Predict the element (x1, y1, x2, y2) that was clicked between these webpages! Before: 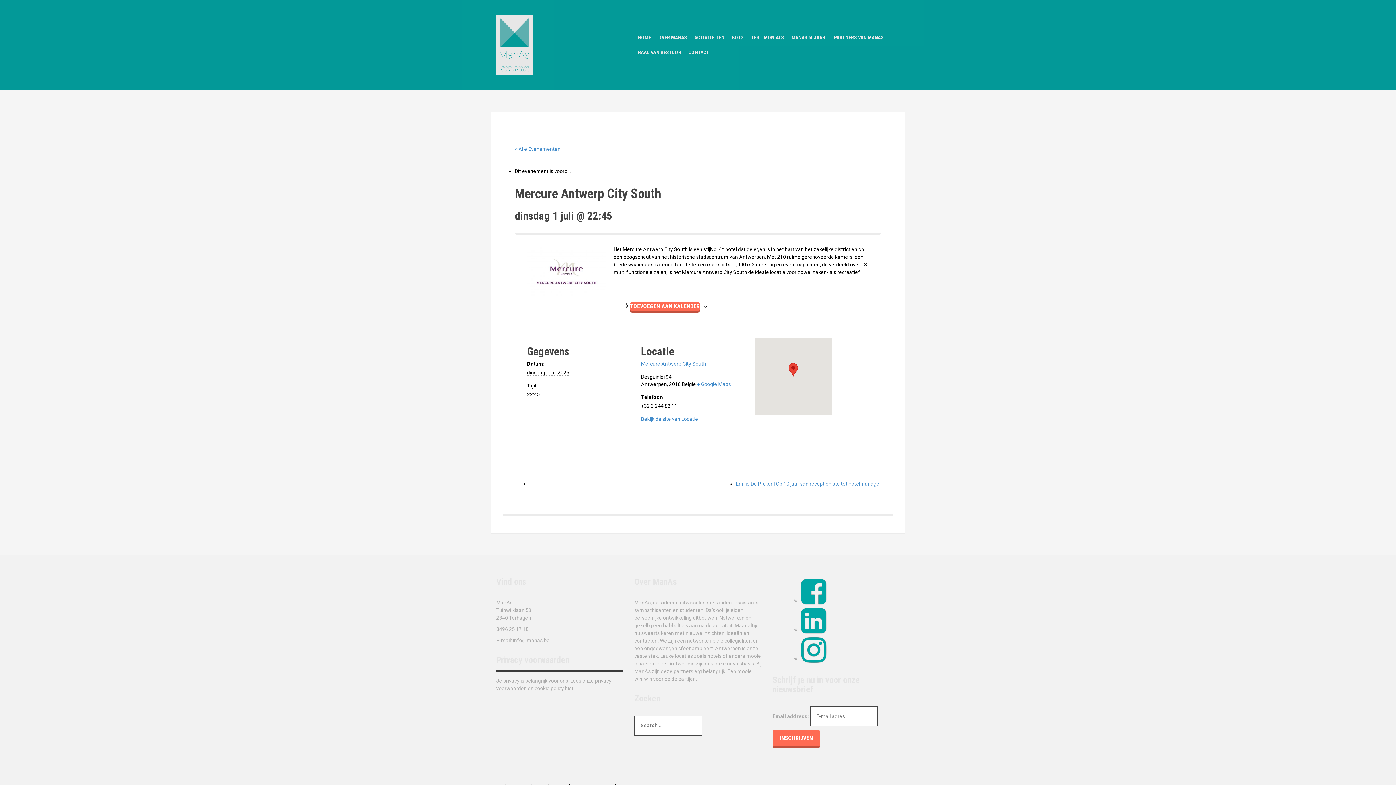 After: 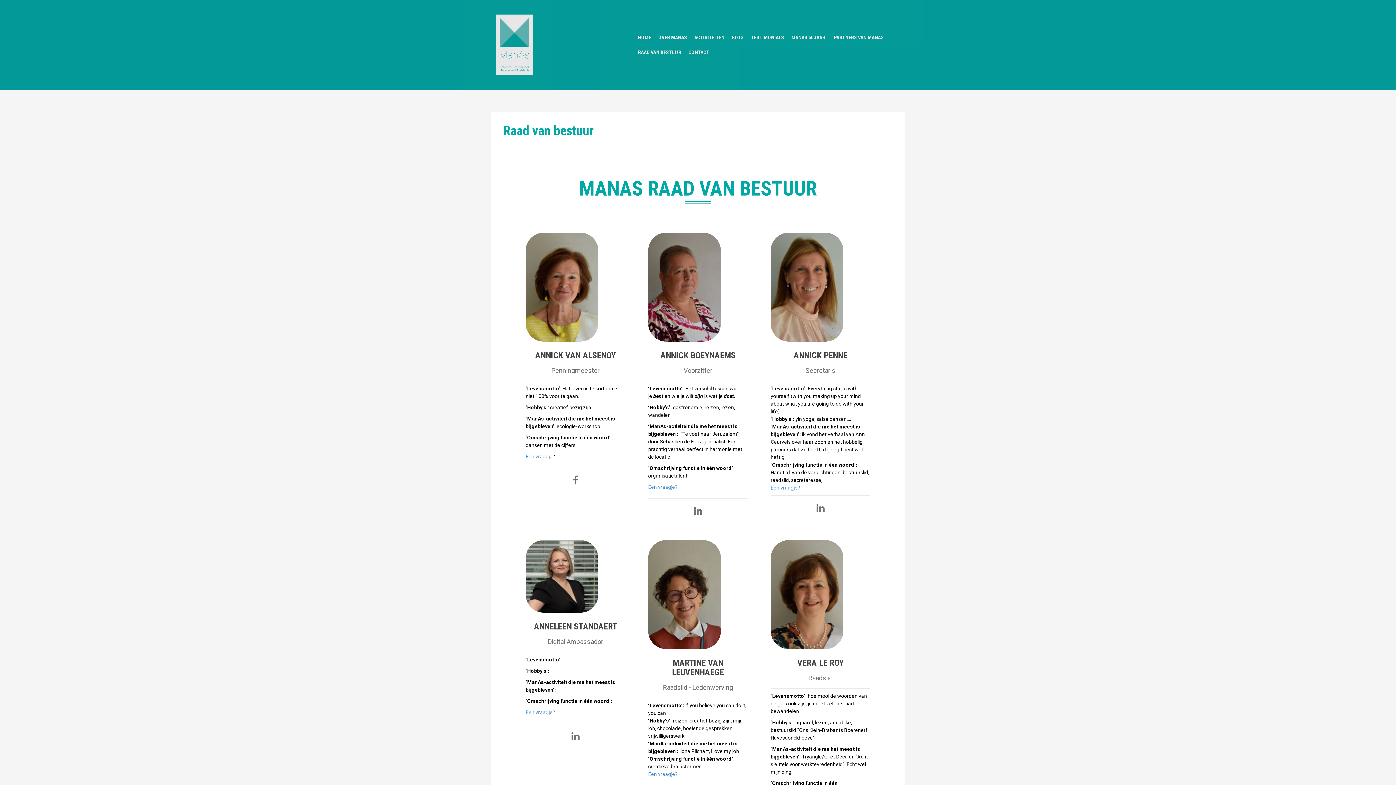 Action: label: RAAD VAN BESTUUR bbox: (638, 48, 681, 56)